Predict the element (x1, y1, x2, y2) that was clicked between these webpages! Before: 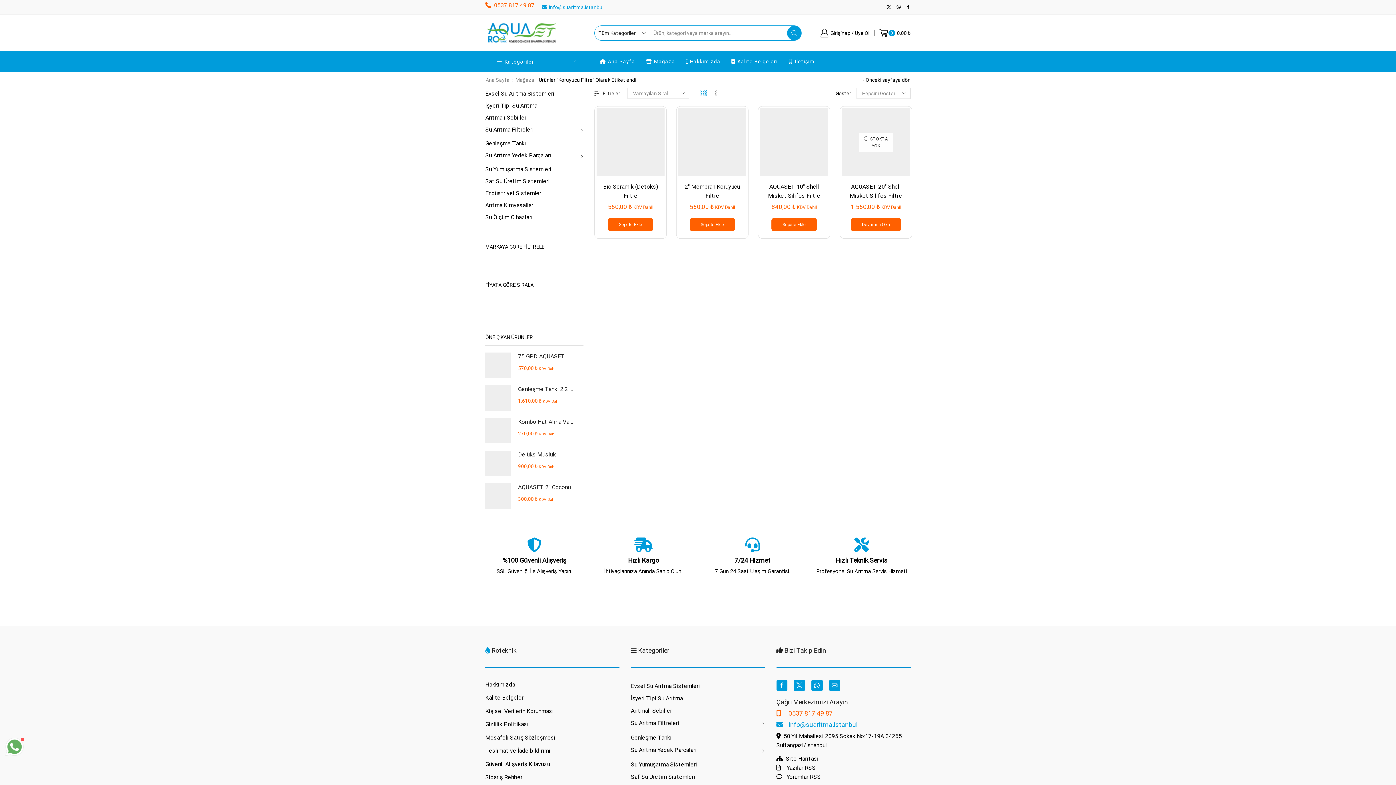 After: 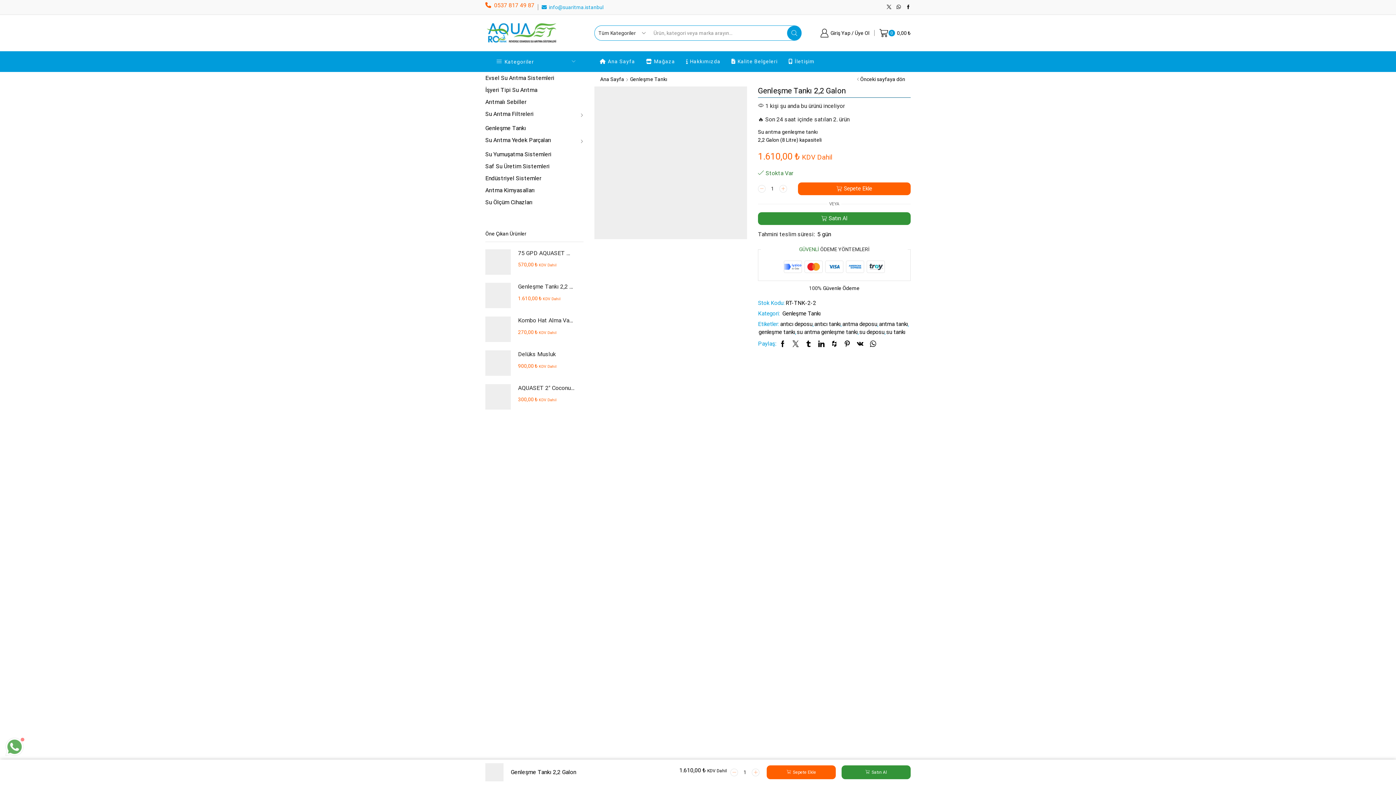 Action: bbox: (485, 385, 510, 411)